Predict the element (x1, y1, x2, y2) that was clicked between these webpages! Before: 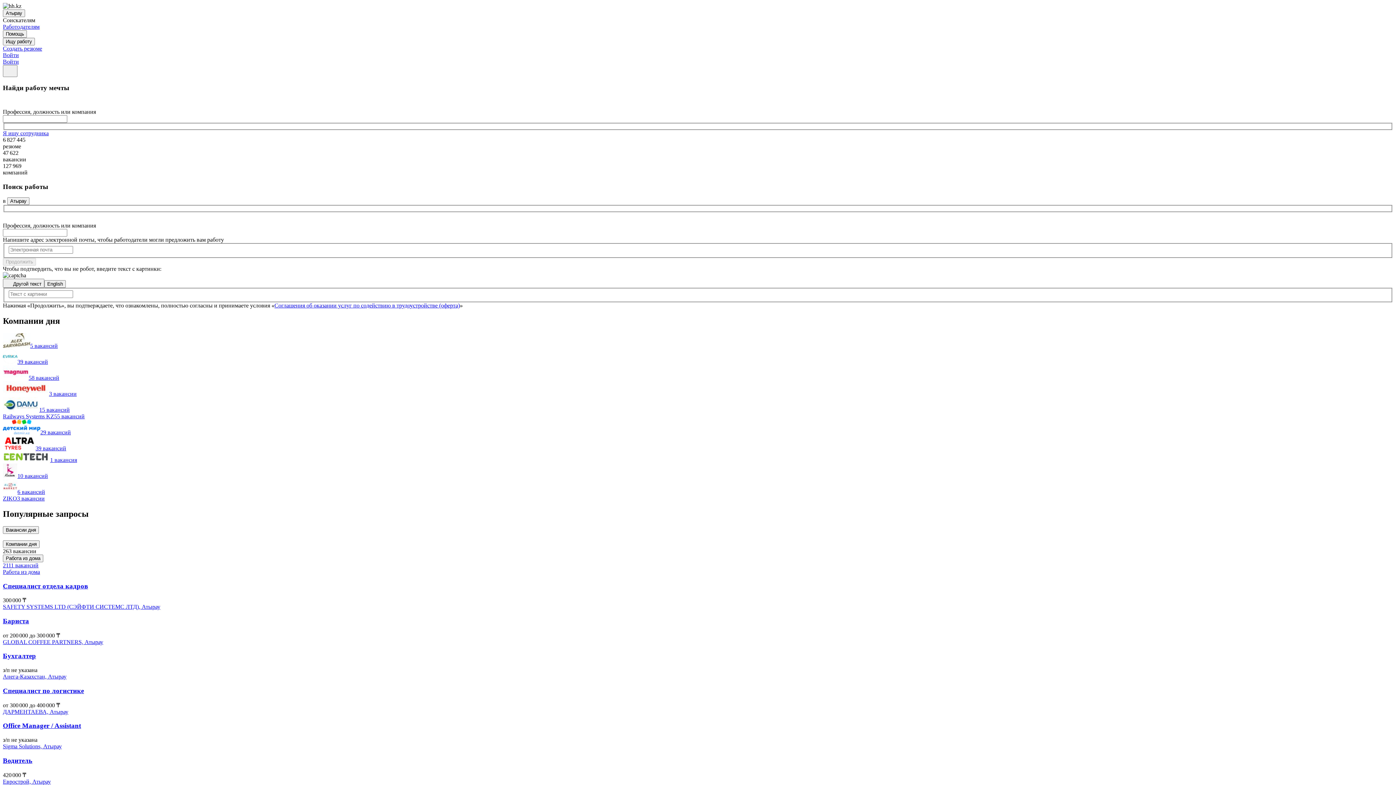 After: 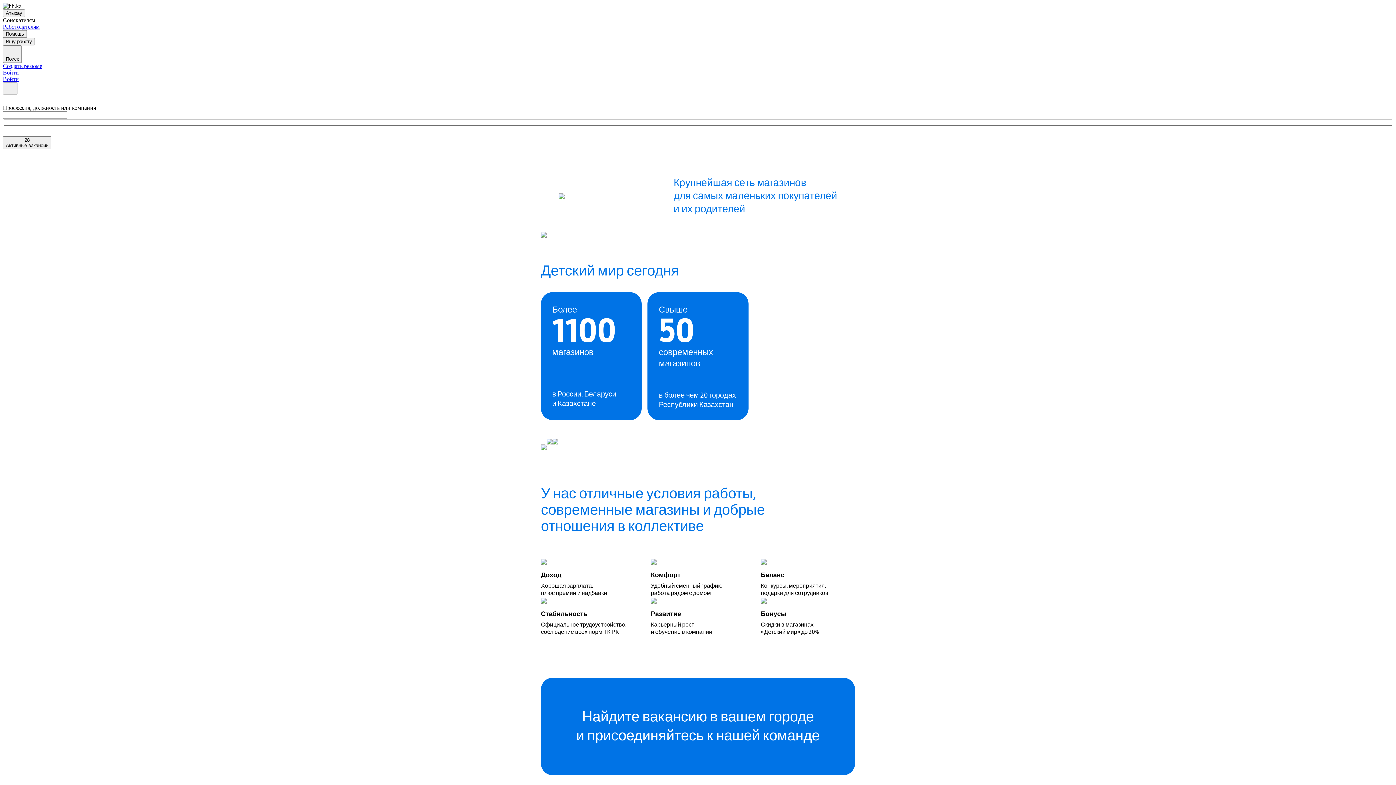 Action: label: 29 вакансий bbox: (2, 429, 70, 435)